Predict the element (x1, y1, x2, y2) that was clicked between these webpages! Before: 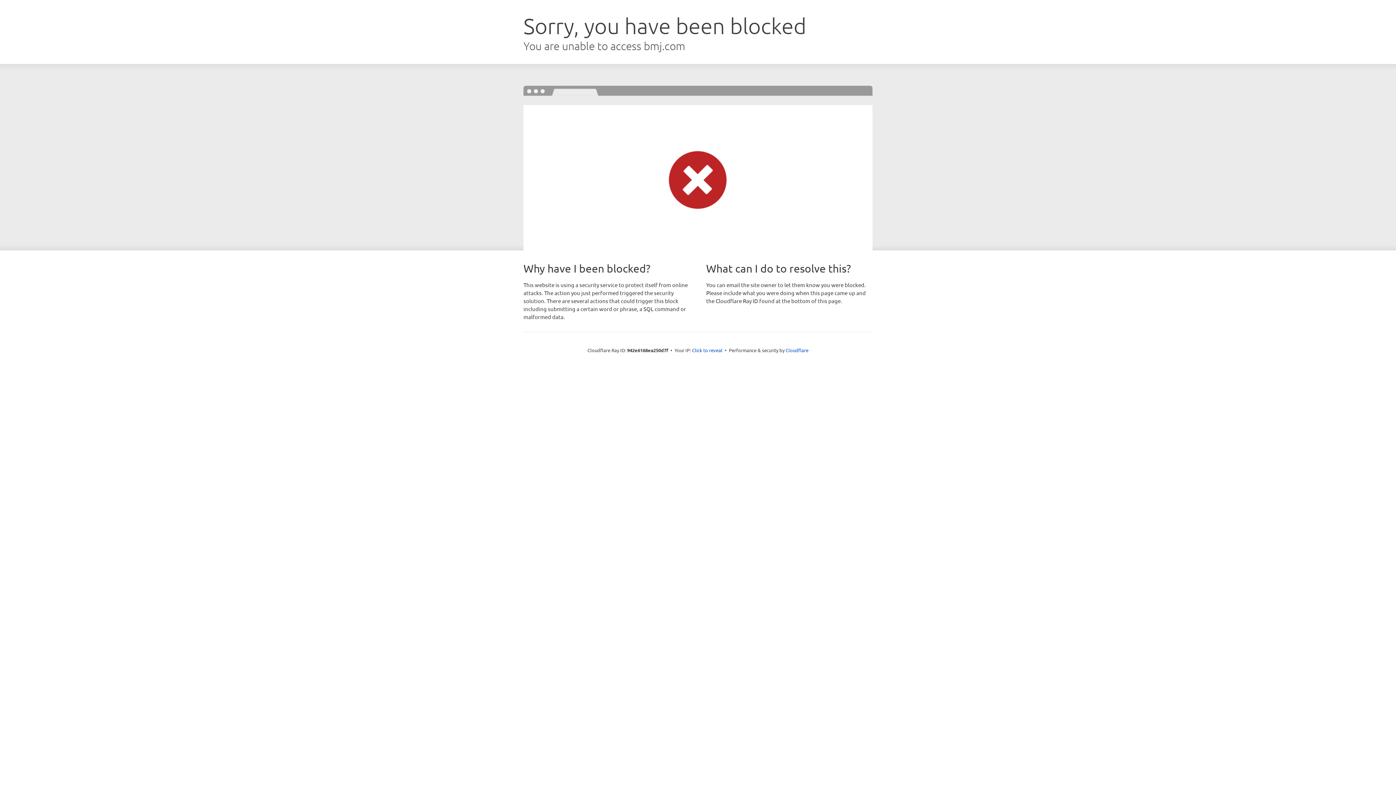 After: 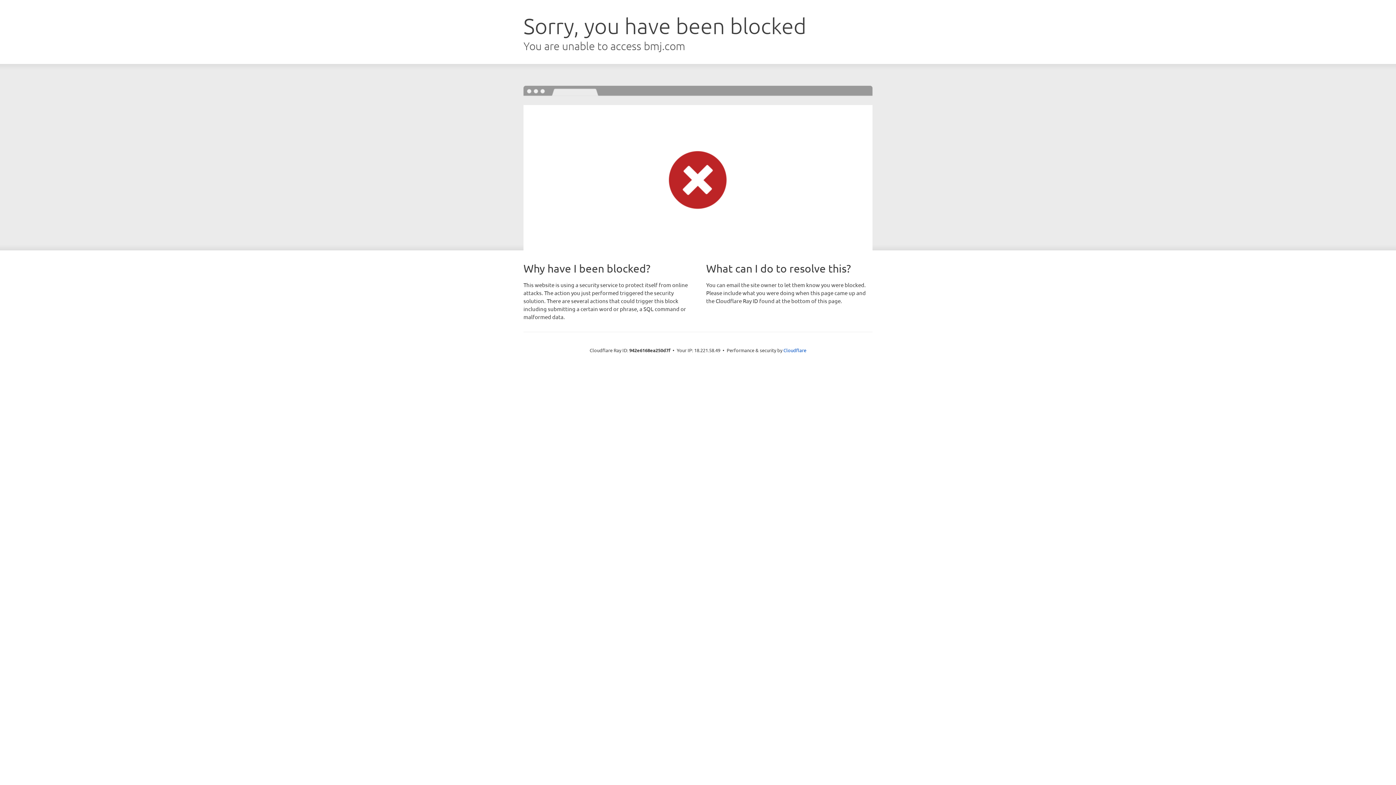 Action: label: Click to reveal bbox: (692, 346, 722, 353)